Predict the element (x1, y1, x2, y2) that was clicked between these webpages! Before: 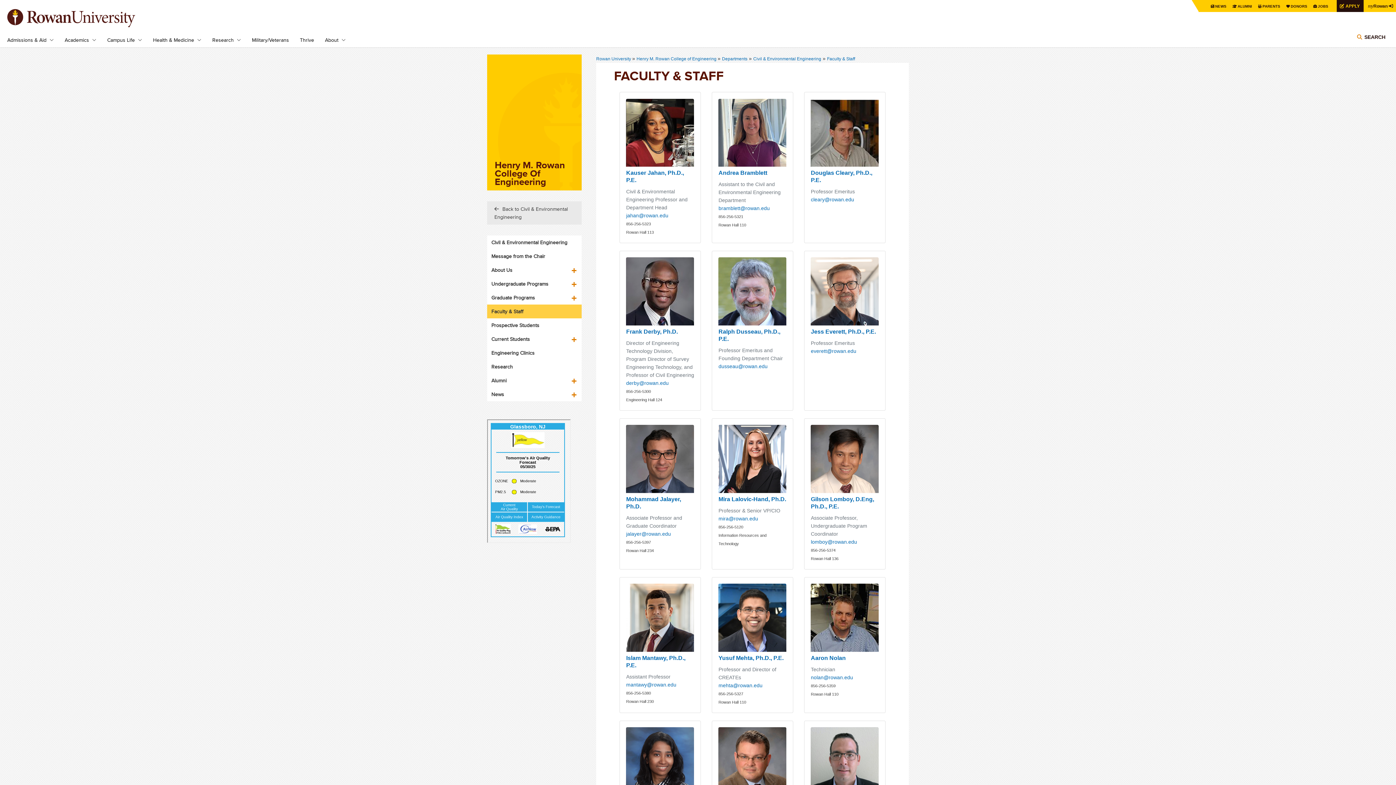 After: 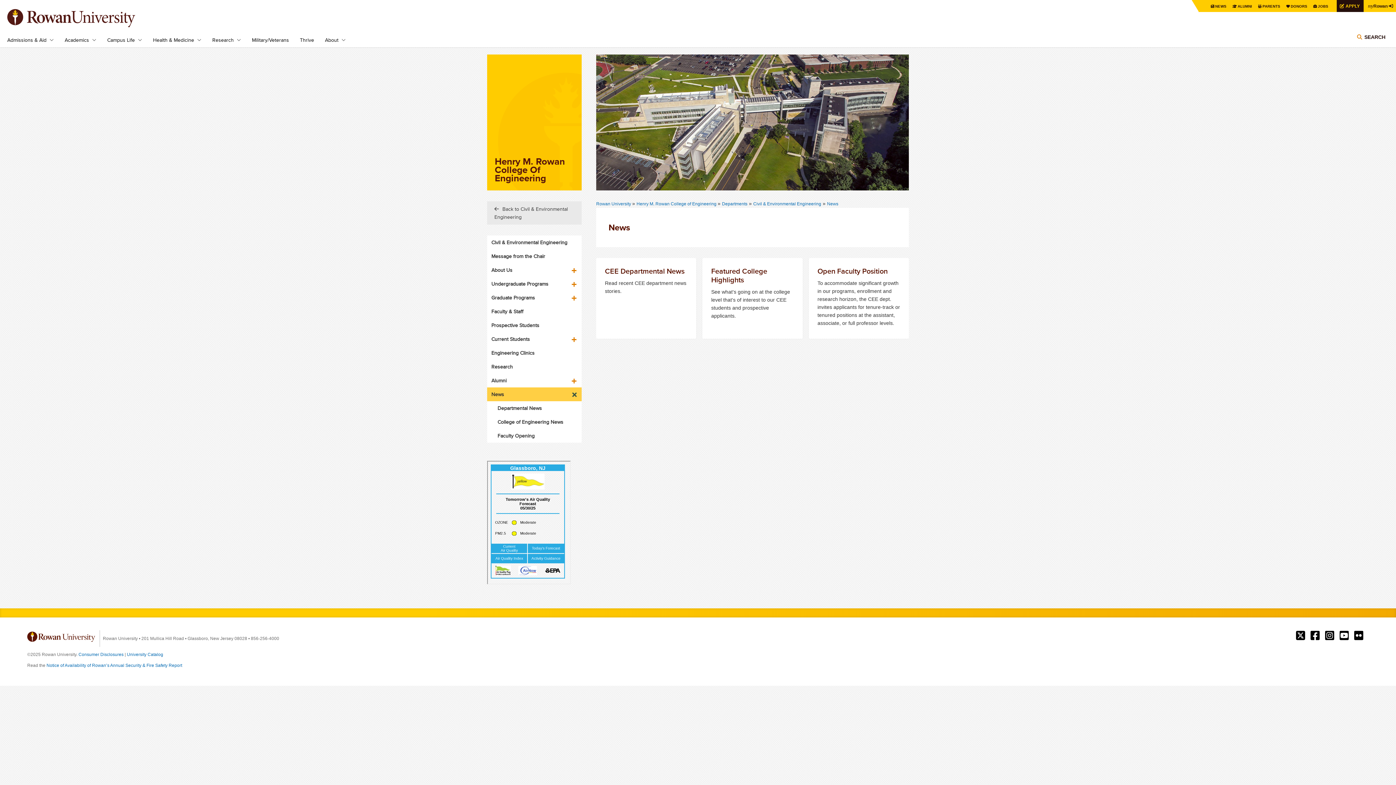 Action: bbox: (491, 387, 570, 401) label: News